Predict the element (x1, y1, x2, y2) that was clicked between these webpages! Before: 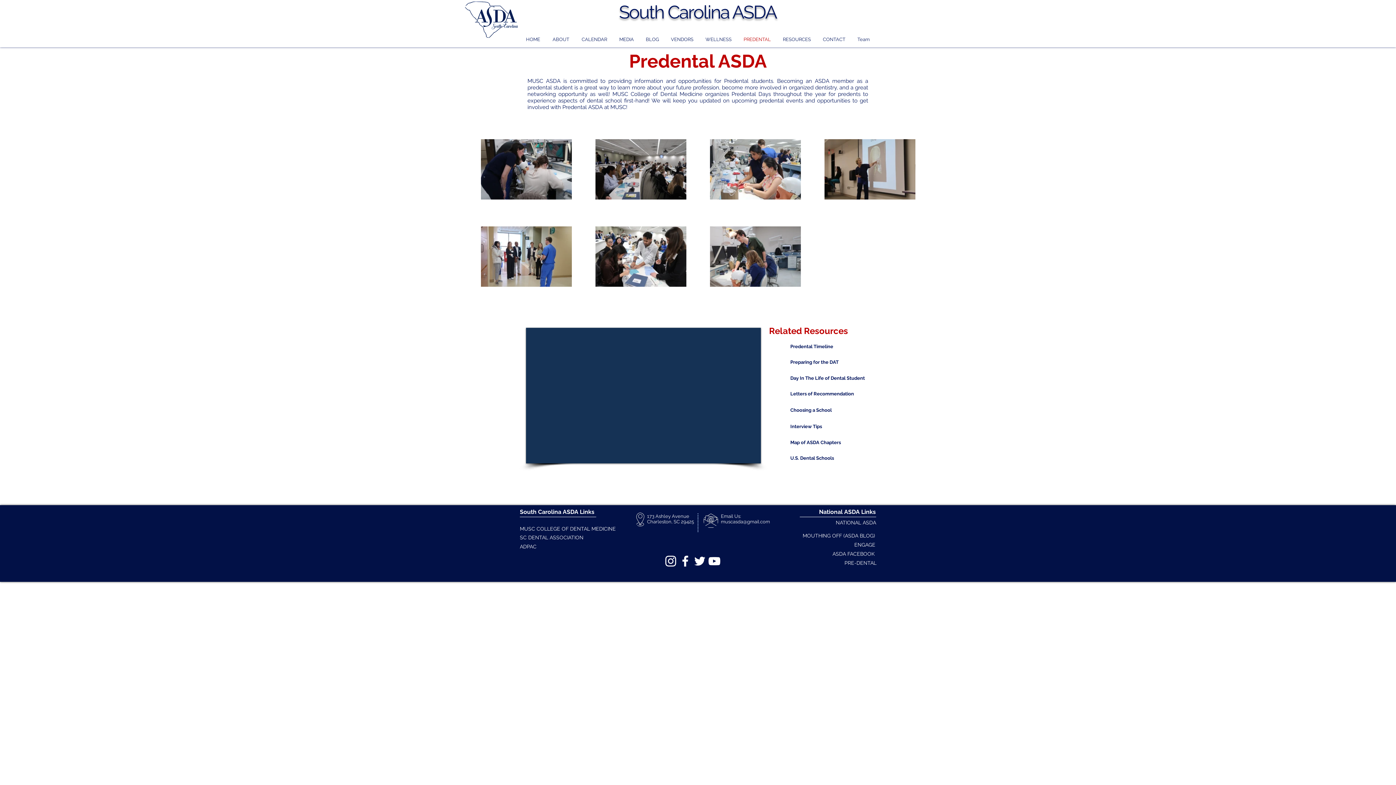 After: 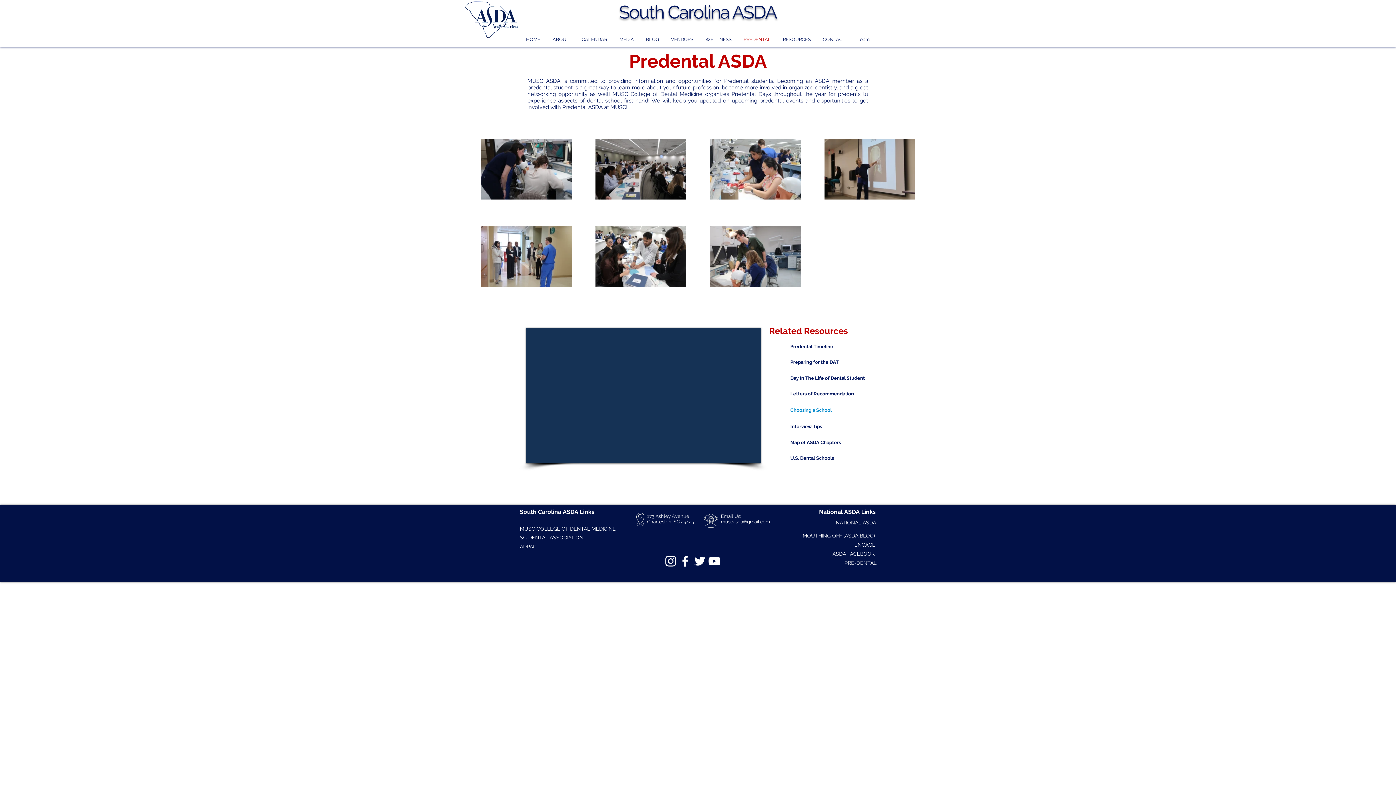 Action: label: Choosing a School bbox: (790, 405, 902, 415)